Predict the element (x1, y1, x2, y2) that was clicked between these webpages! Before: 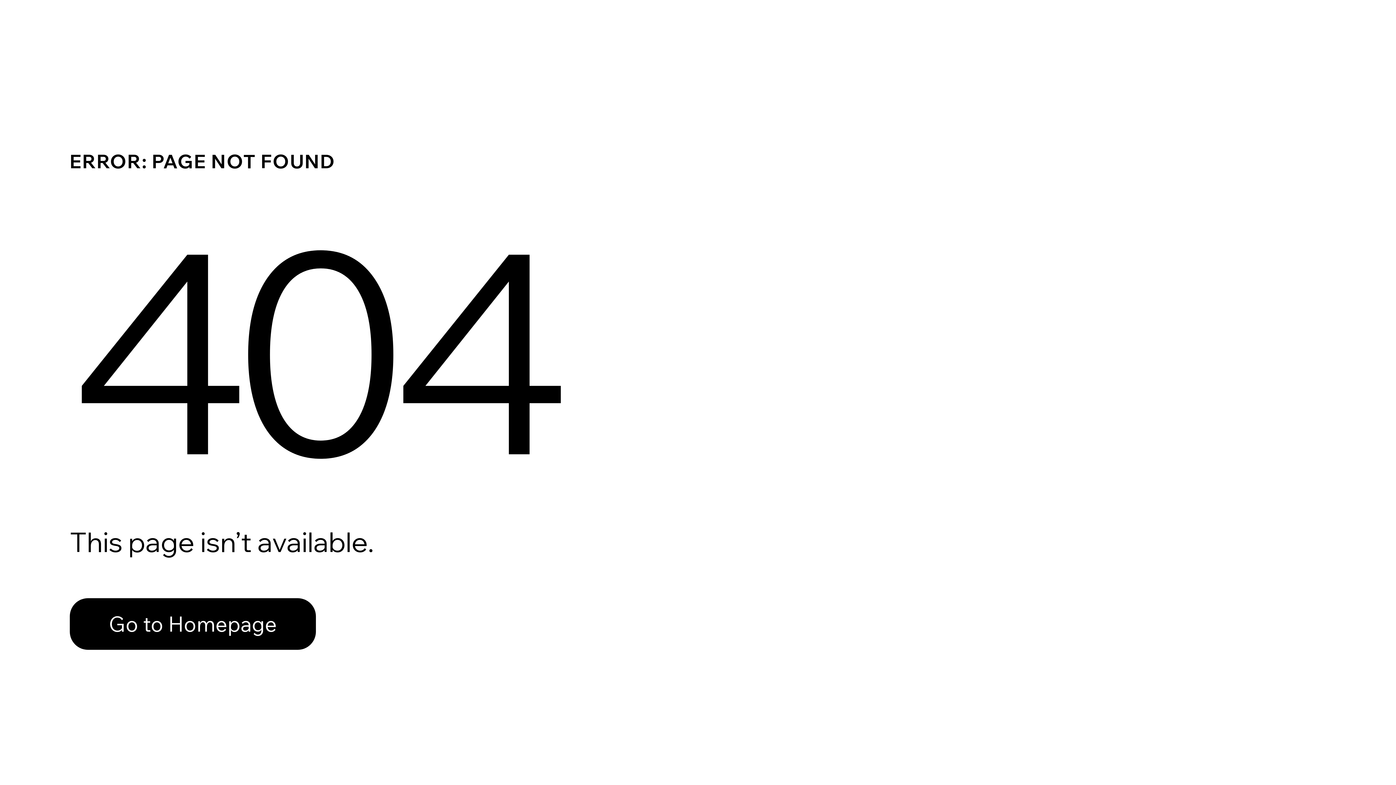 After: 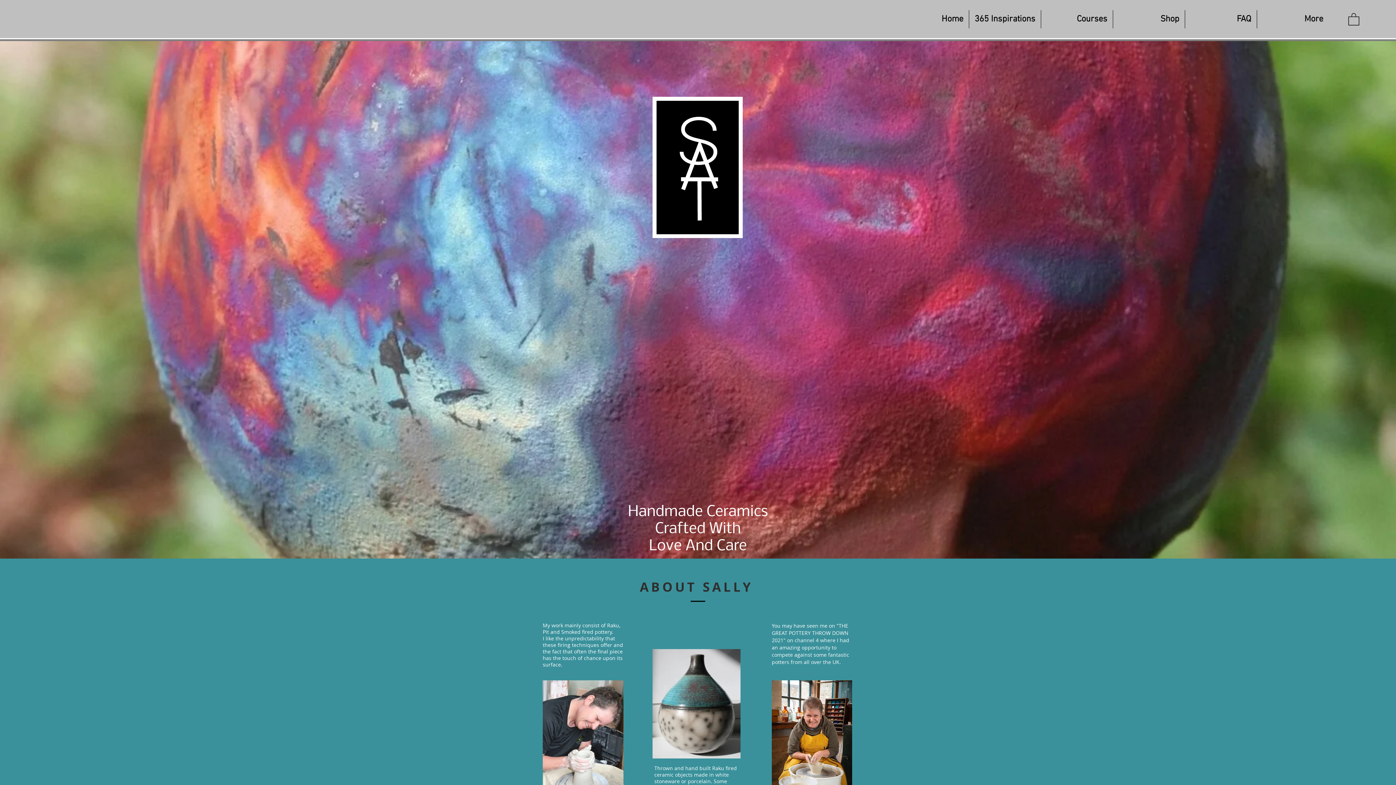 Action: bbox: (69, 582, 768, 659) label: Go to Homepage